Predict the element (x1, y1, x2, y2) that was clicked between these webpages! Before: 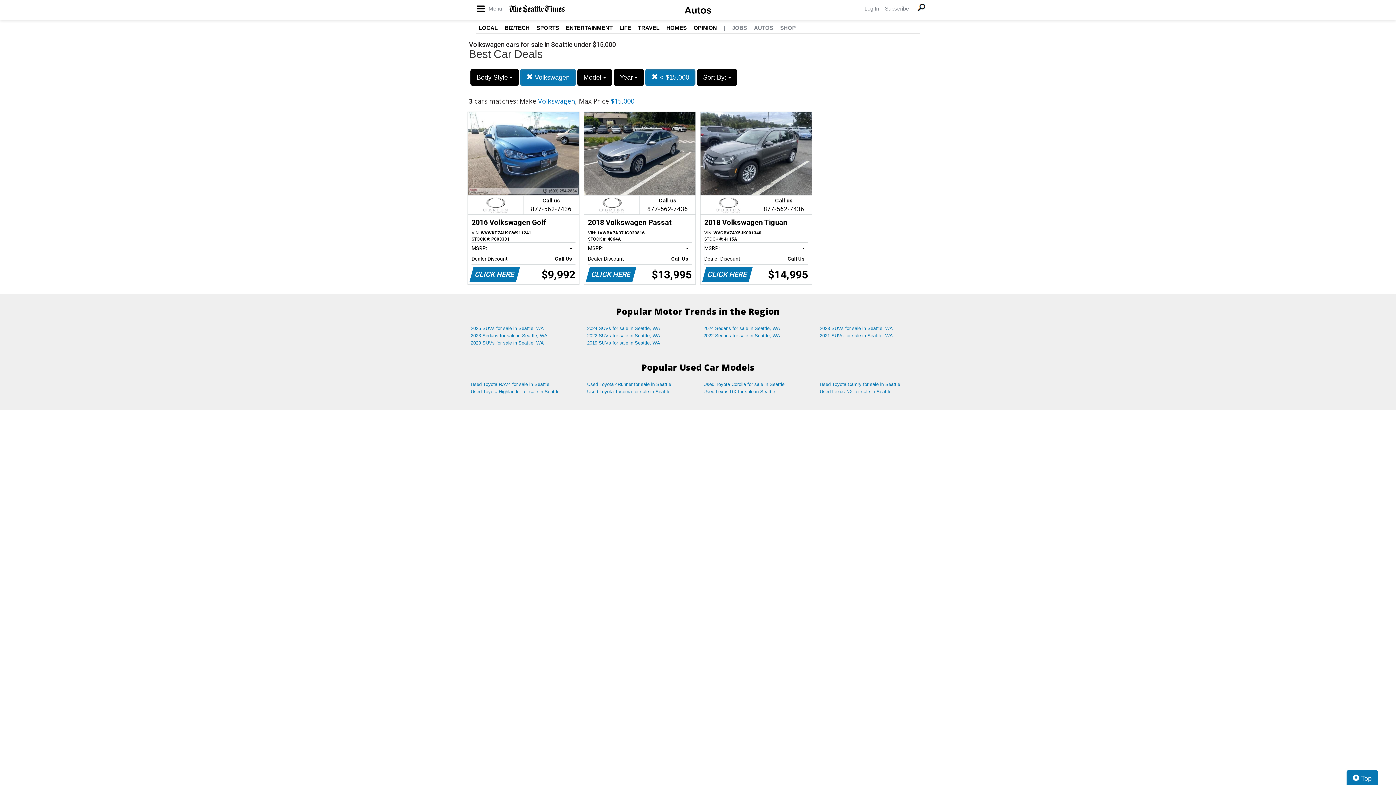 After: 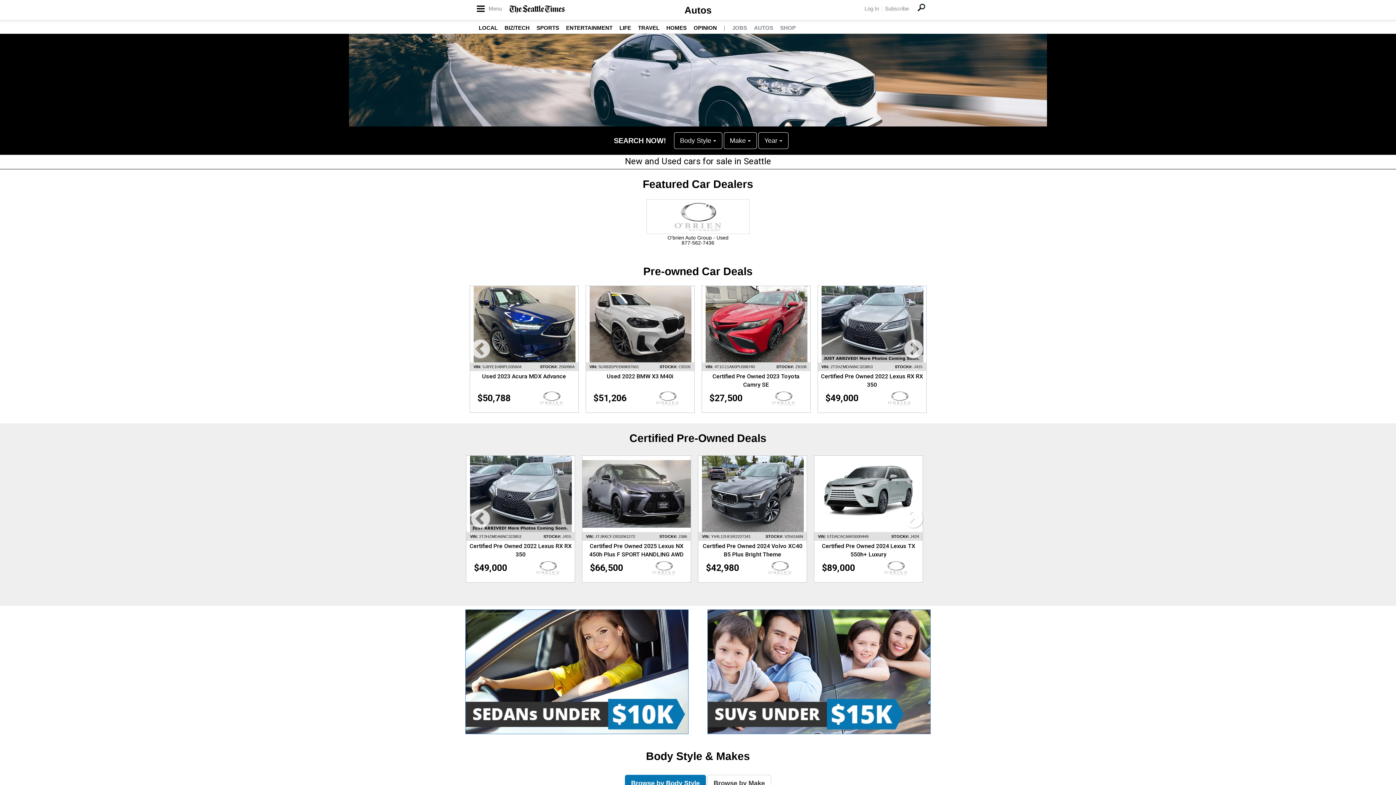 Action: bbox: (754, 24, 773, 30) label: AUTOS